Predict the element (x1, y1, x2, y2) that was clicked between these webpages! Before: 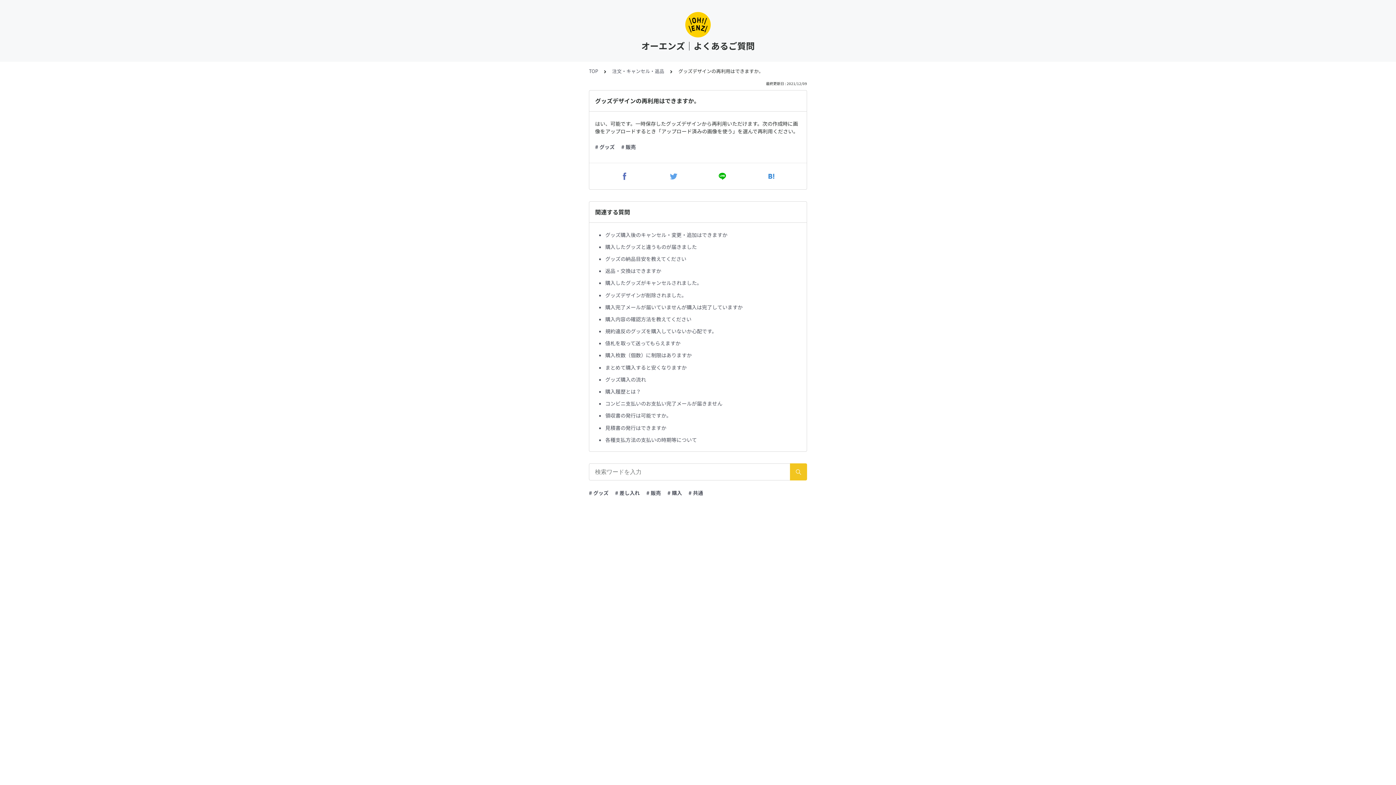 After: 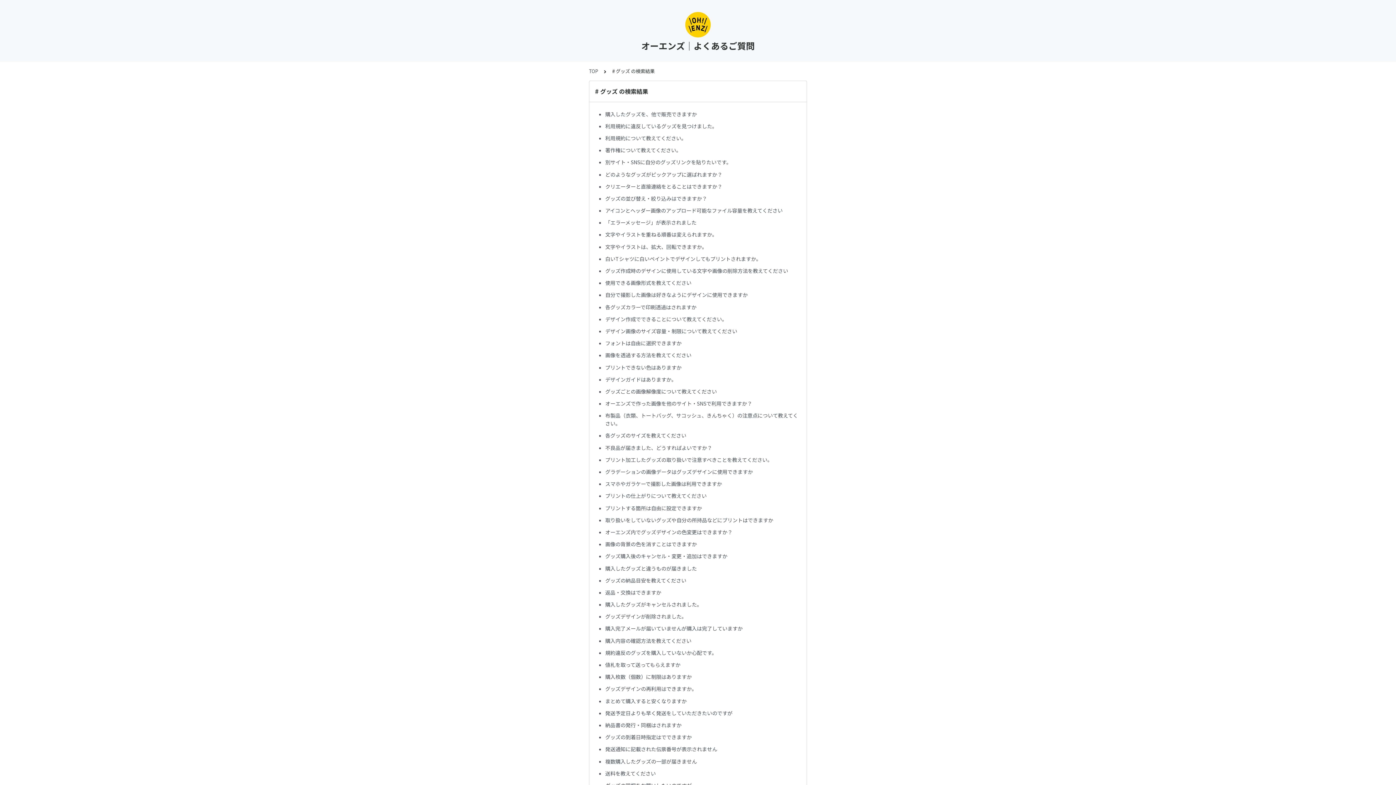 Action: bbox: (595, 142, 614, 150) label: # グッズ